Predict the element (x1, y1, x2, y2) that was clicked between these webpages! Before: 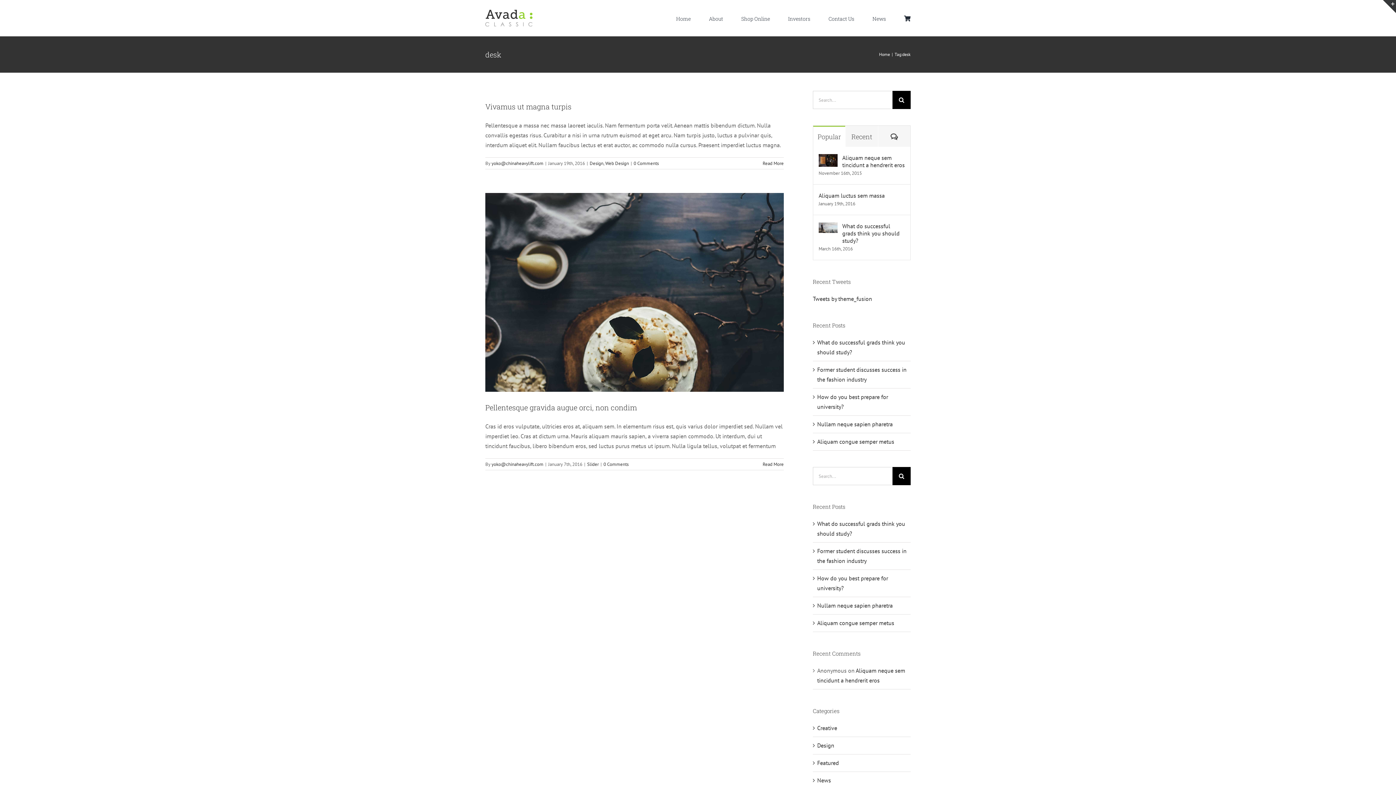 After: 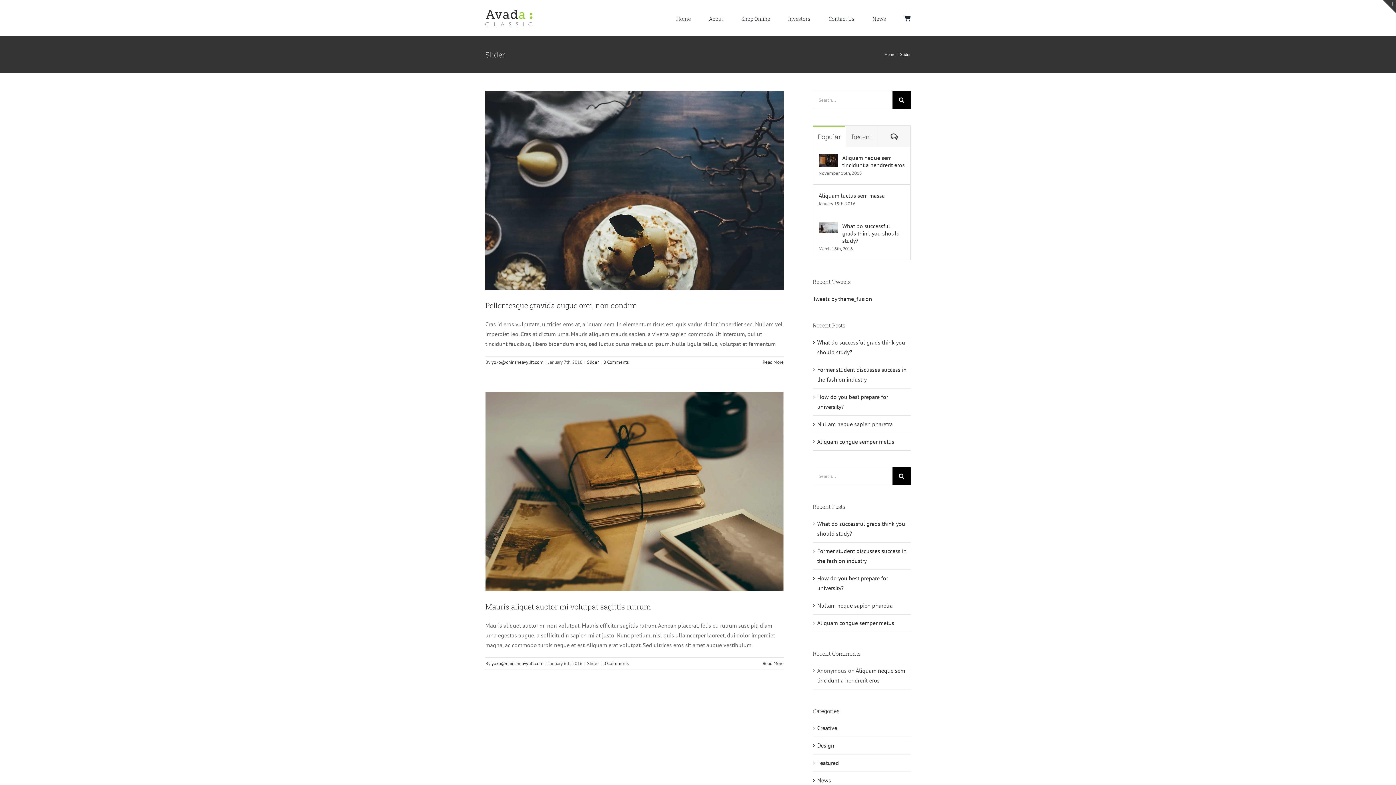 Action: bbox: (587, 461, 598, 467) label: Slider